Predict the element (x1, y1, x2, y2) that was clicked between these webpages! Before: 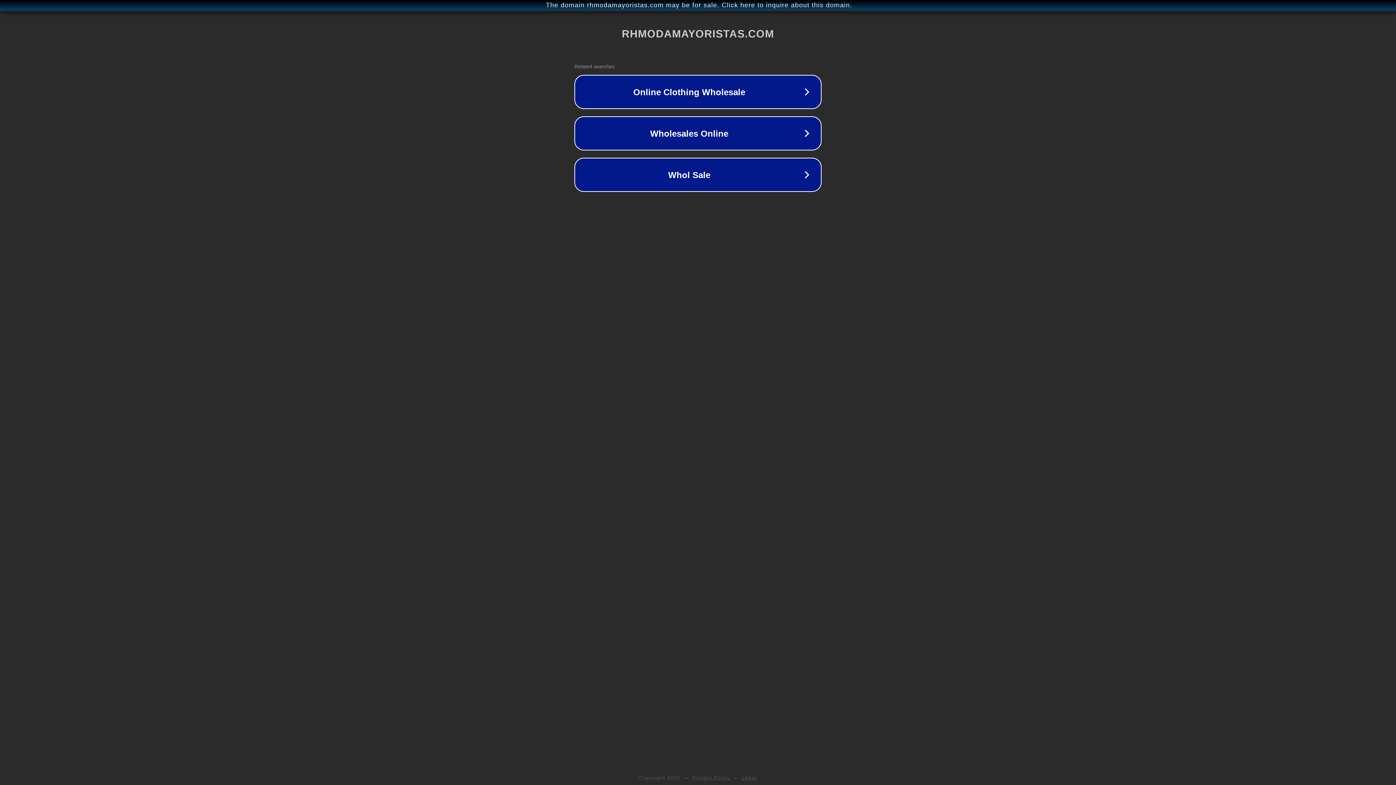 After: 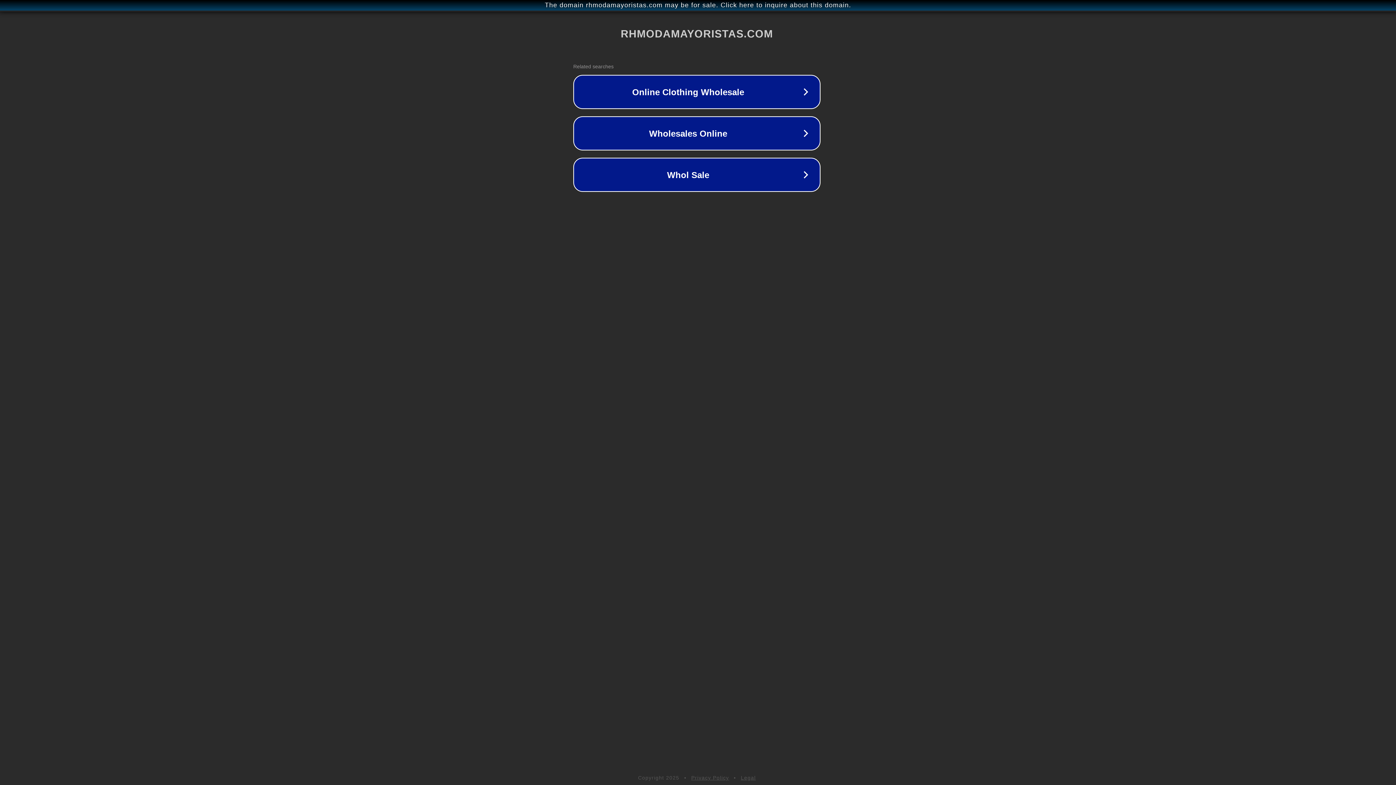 Action: bbox: (1, 1, 1397, 9) label: The domain rhmodamayoristas.com may be for sale. Click here to inquire about this domain.